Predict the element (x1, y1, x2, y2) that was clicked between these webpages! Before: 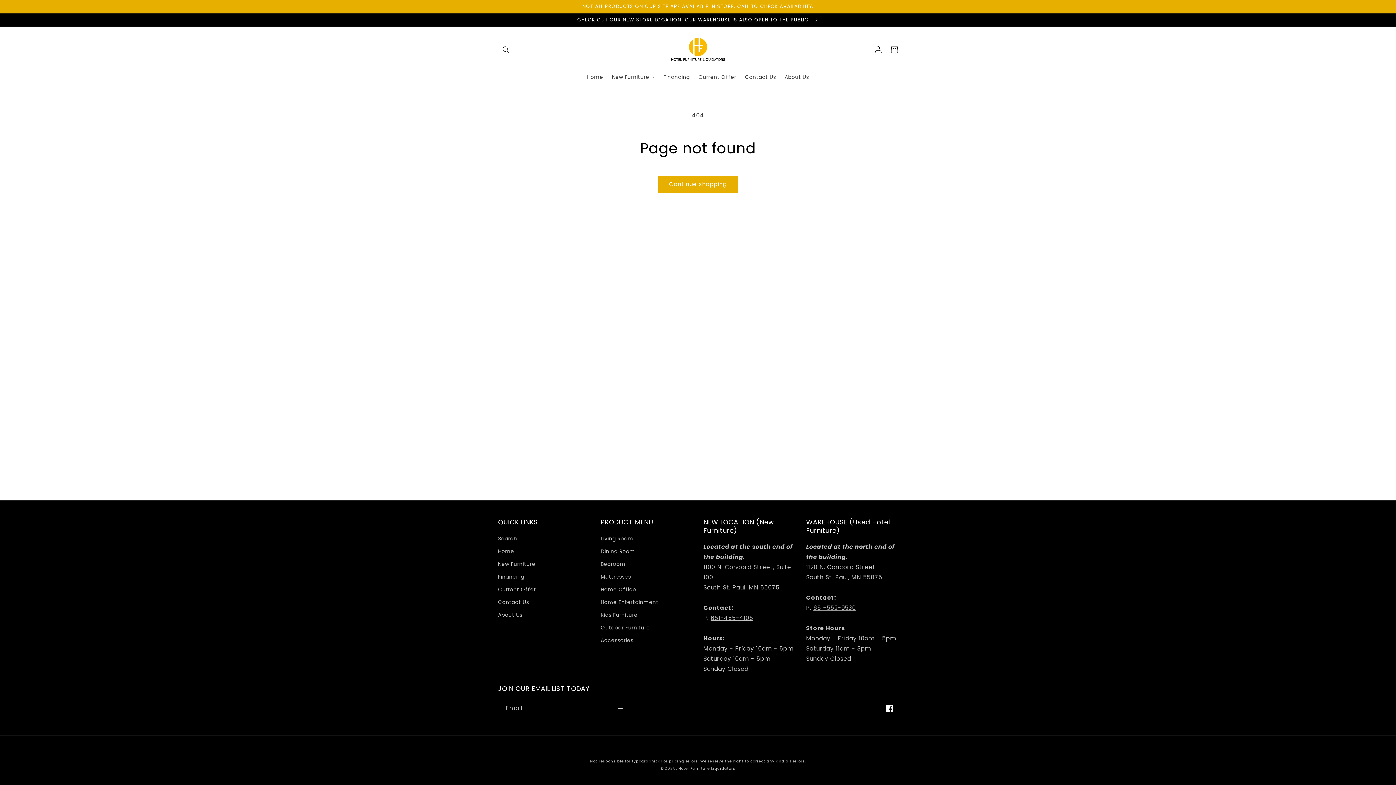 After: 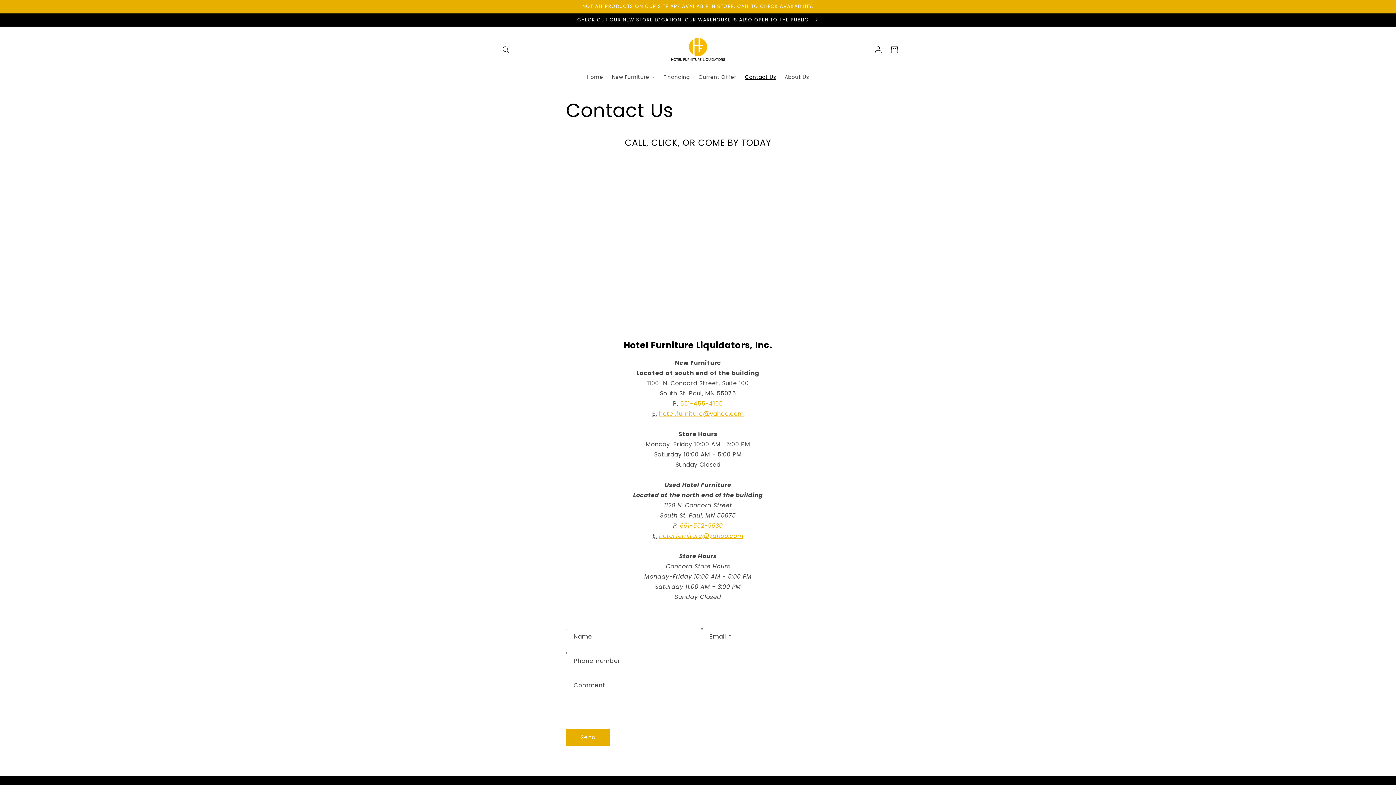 Action: label: Contact Us bbox: (740, 69, 780, 84)